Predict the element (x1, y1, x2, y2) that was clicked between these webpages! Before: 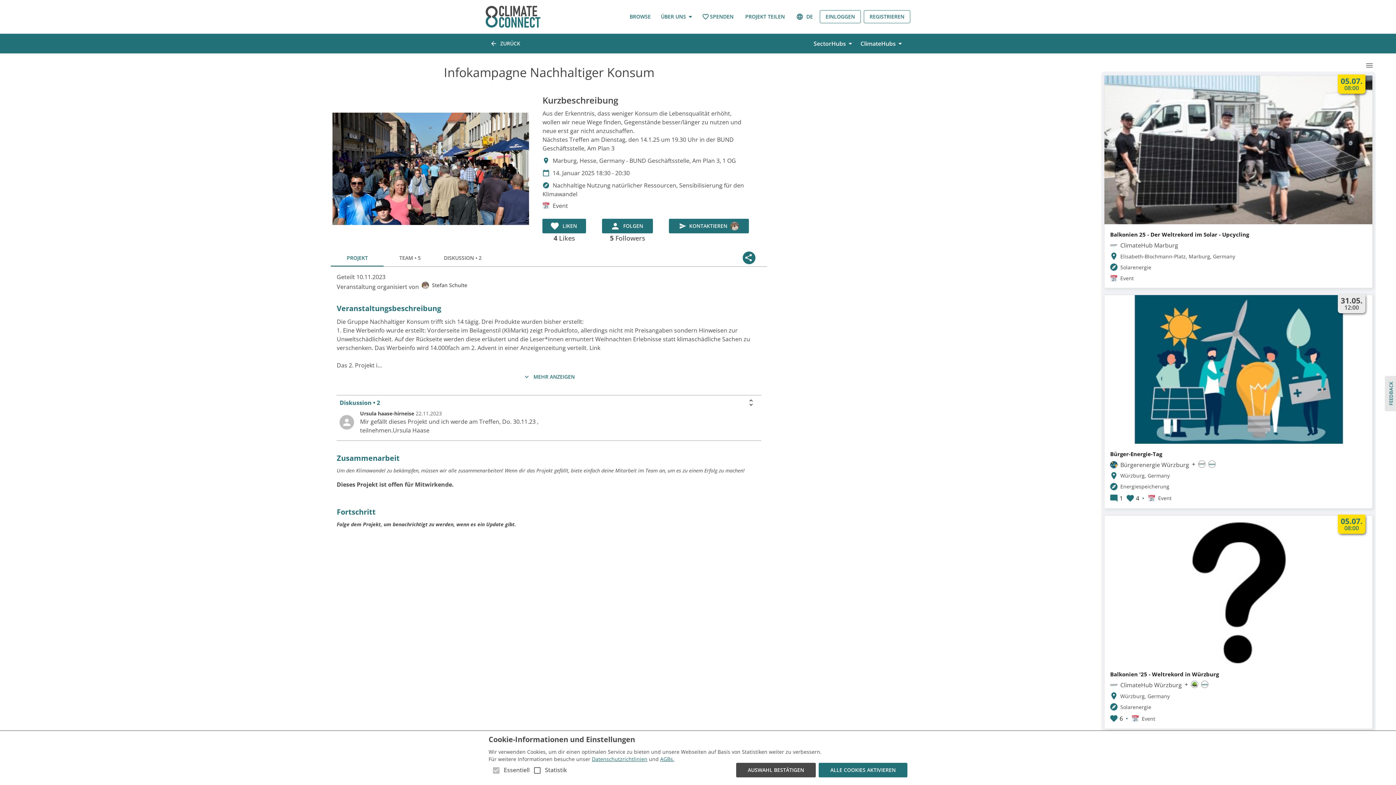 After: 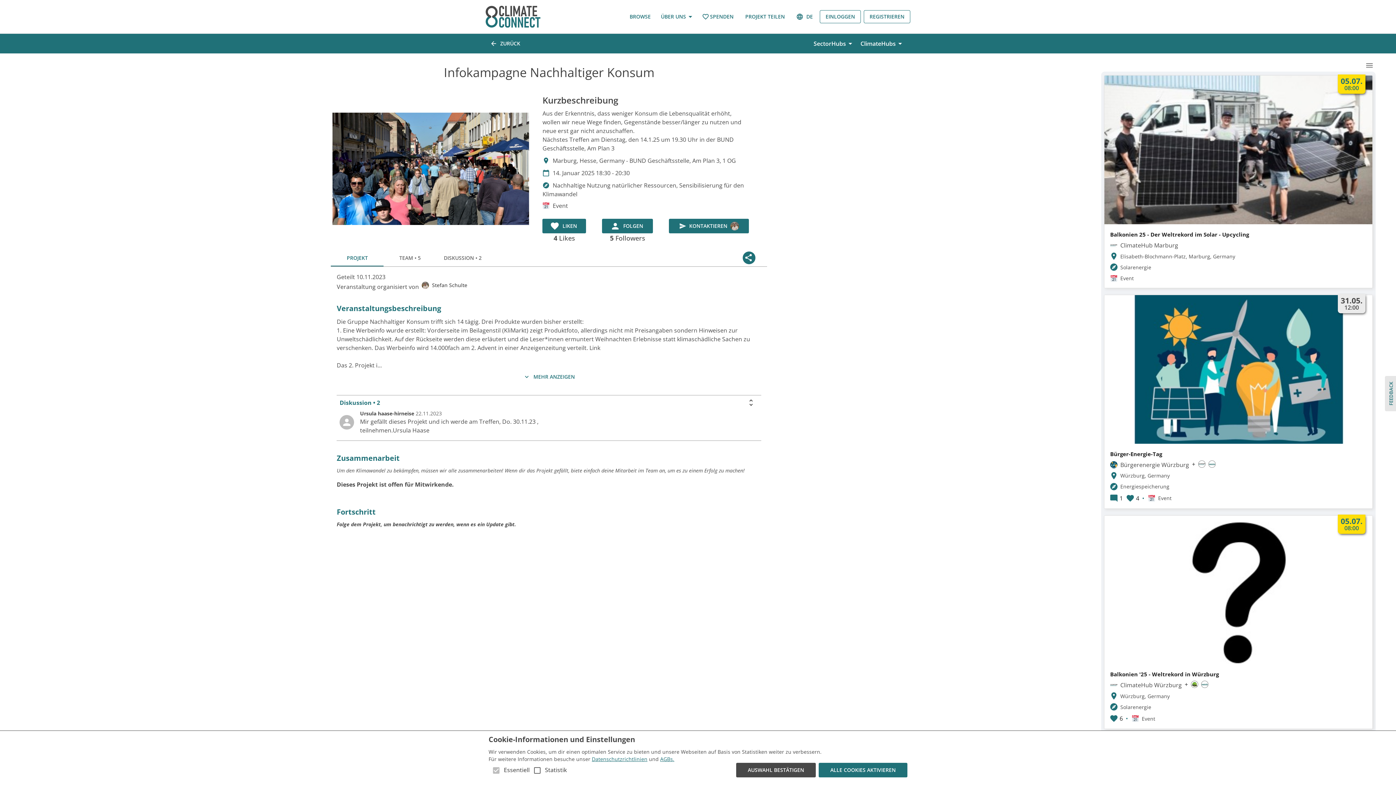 Action: bbox: (331, 249, 383, 266) label: PROJEKT